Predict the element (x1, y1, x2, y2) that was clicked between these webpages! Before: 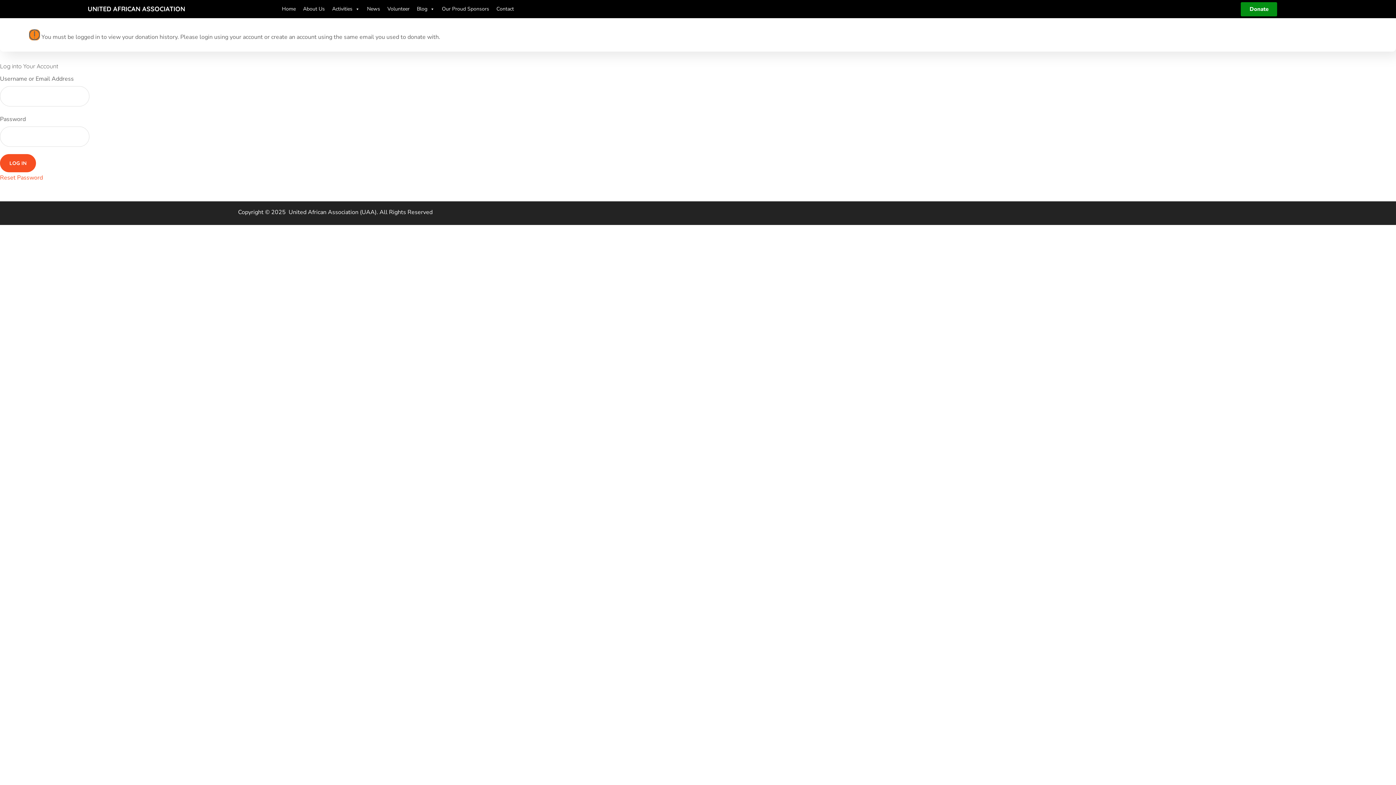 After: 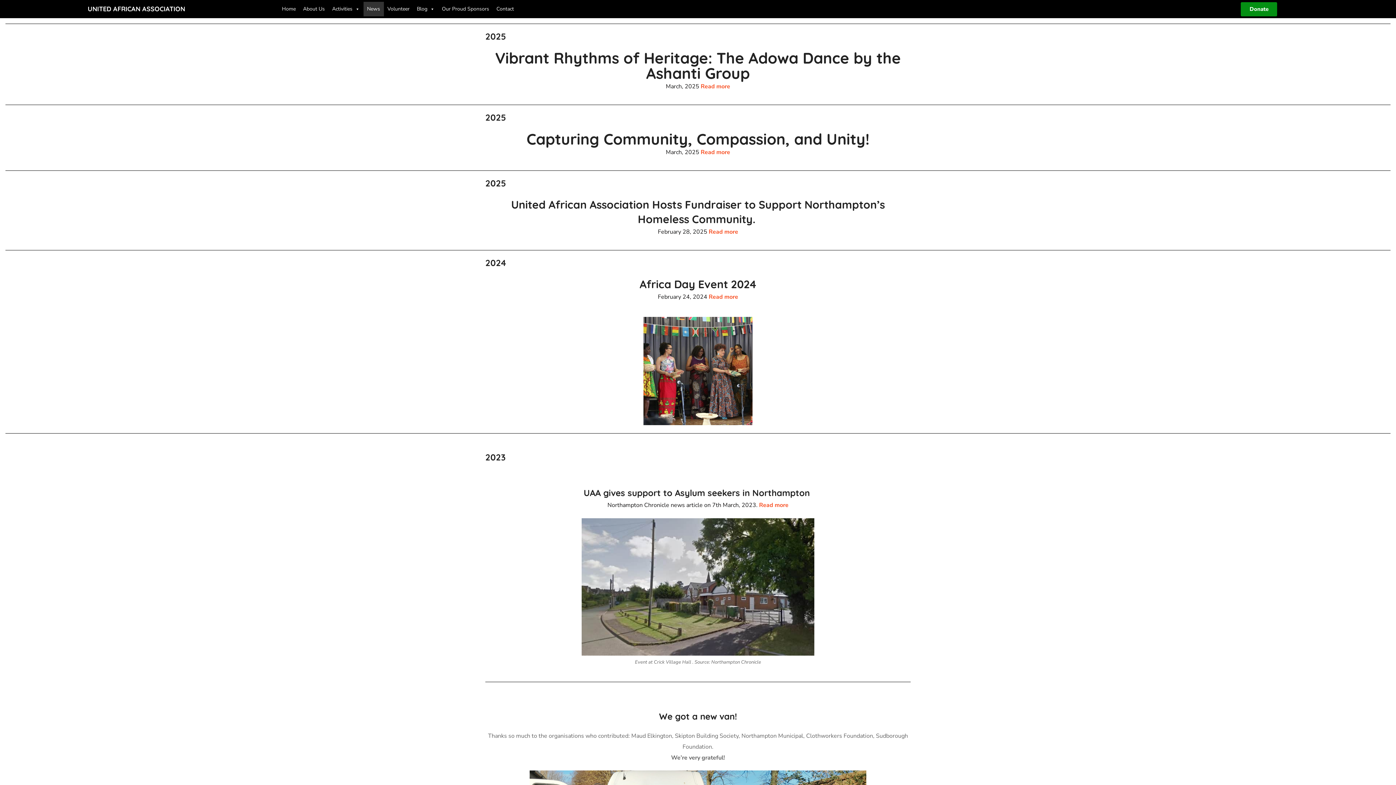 Action: label: News bbox: (363, 1, 383, 16)